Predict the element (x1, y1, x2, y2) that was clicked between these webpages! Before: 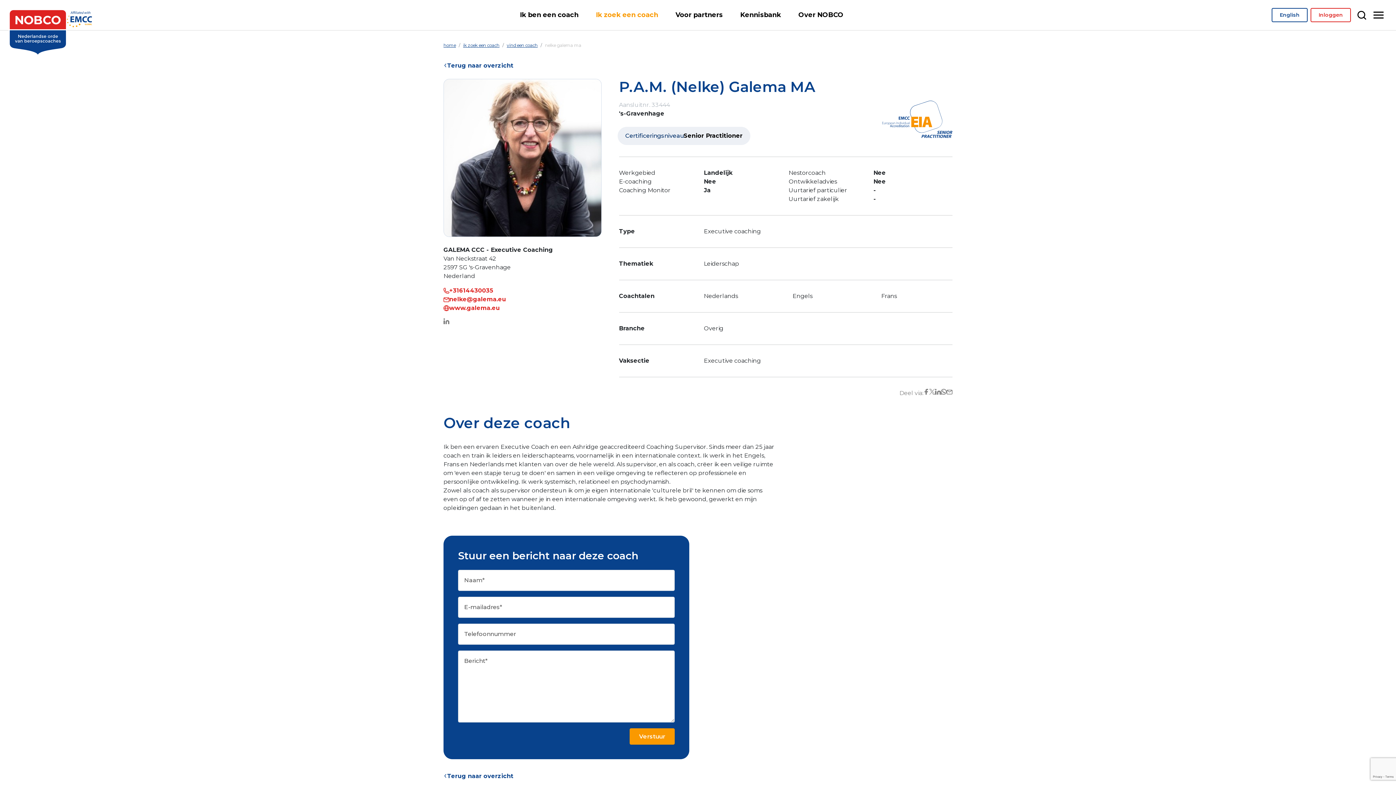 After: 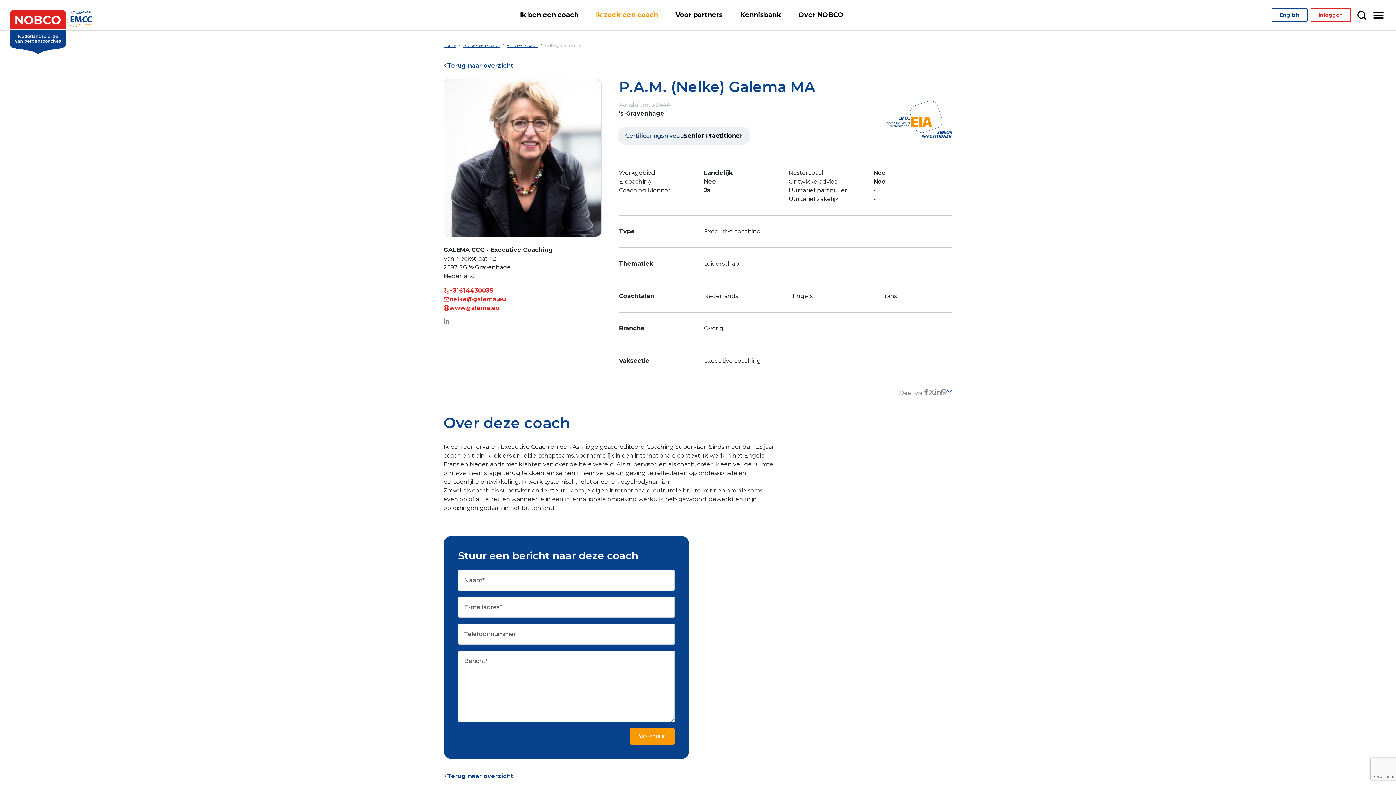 Action: bbox: (946, 389, 952, 397)